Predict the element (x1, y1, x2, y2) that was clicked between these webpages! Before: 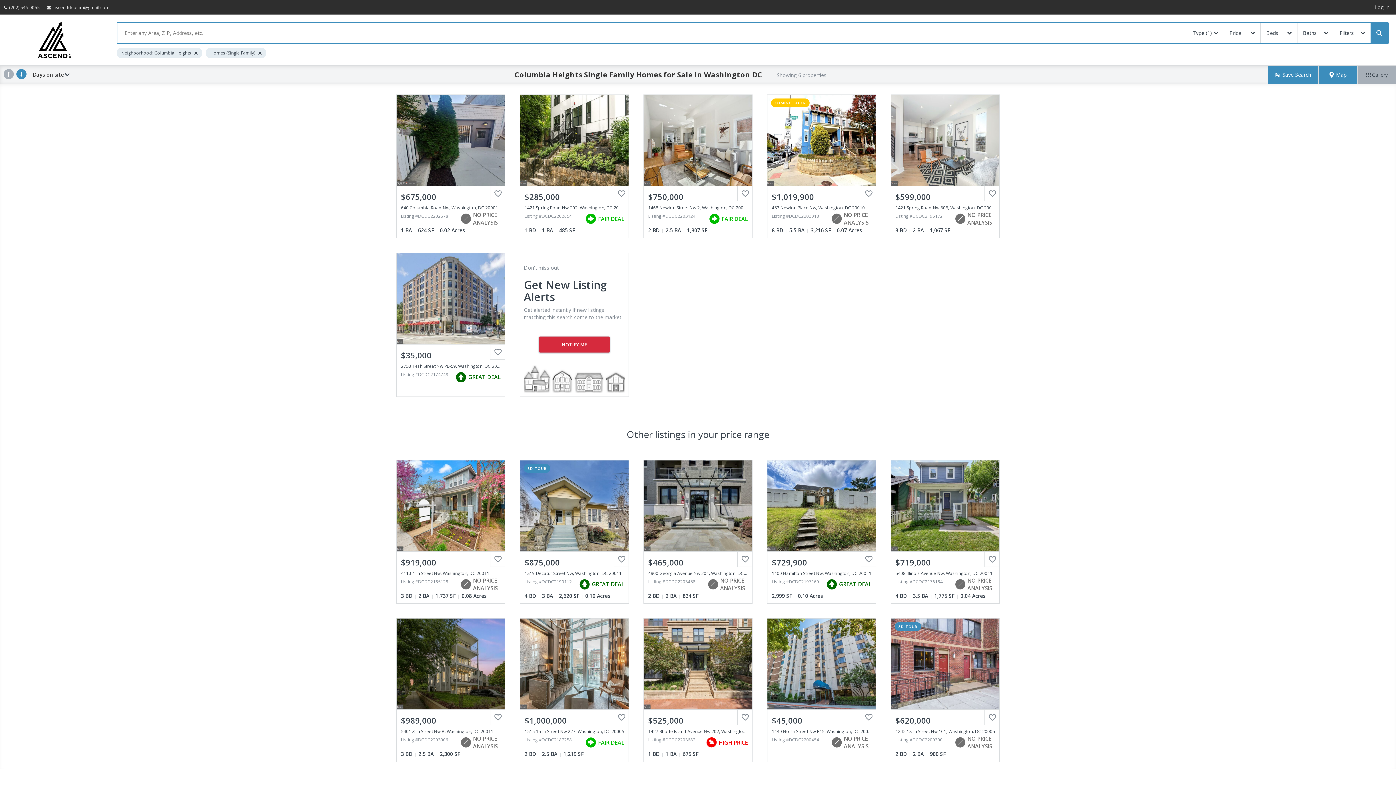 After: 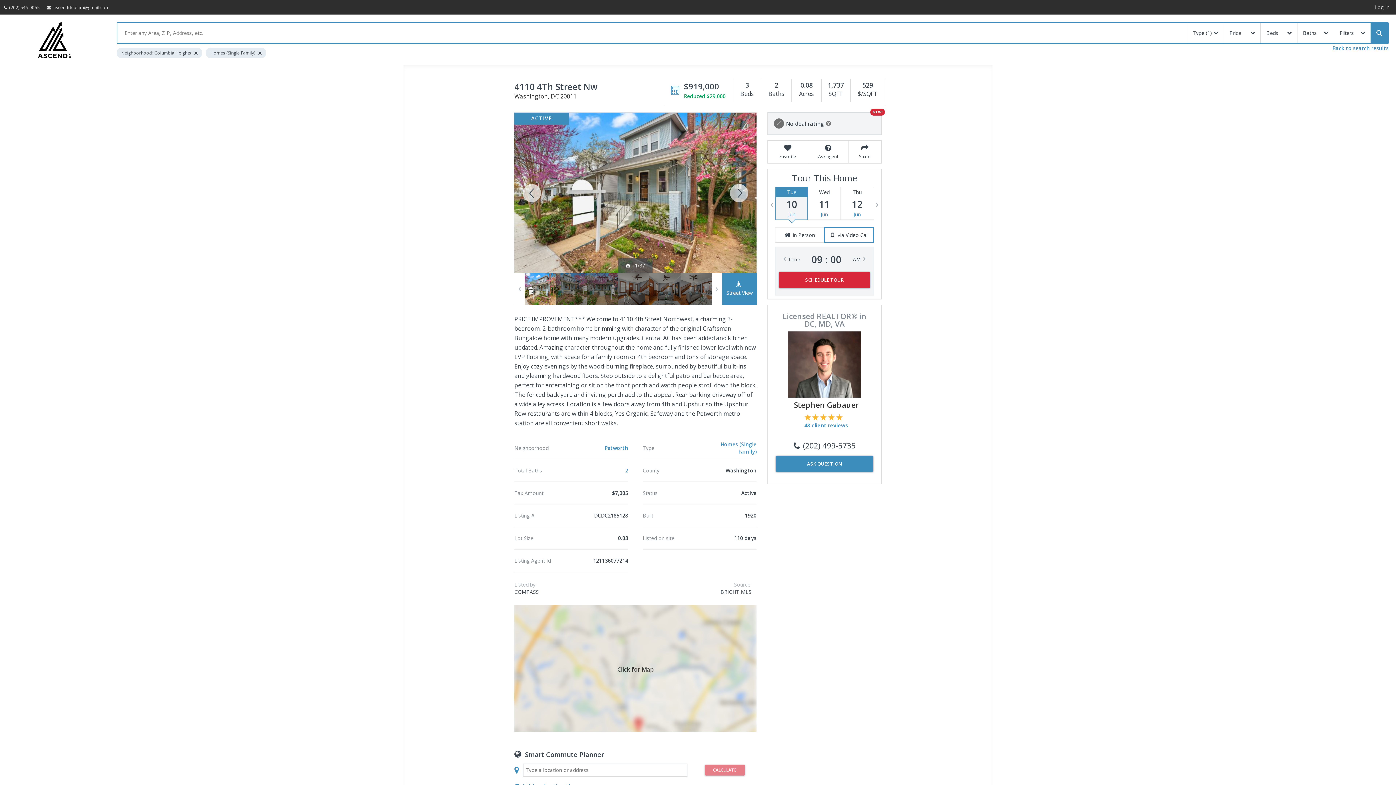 Action: label: View Photos & Details
$919,000
4110 4Th Street Nw, Washington, DC 20011
Listing #DCDC2185128
NO PRICE ANALYSIS
3 BD2 BA1,737 SF0.08 Acres bbox: (389, 452, 512, 611)